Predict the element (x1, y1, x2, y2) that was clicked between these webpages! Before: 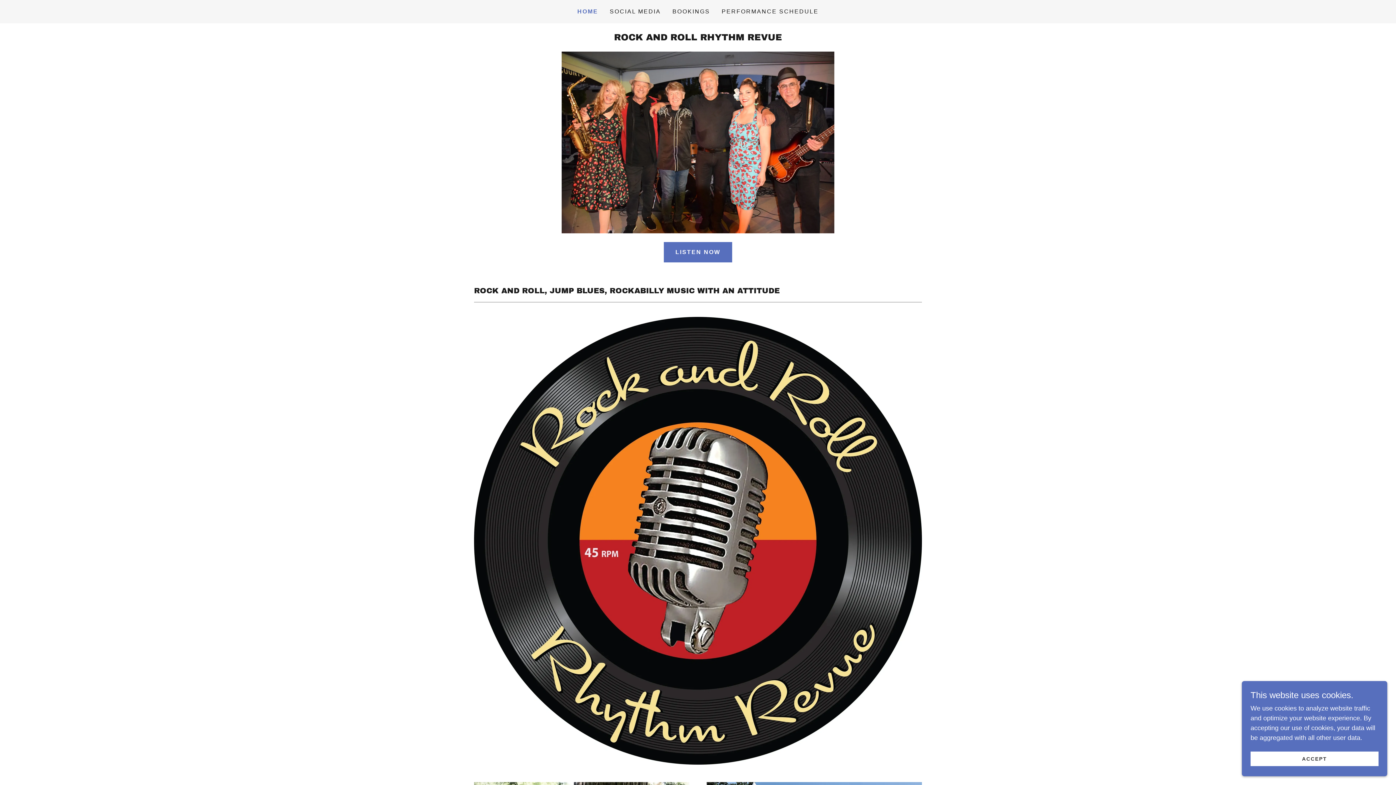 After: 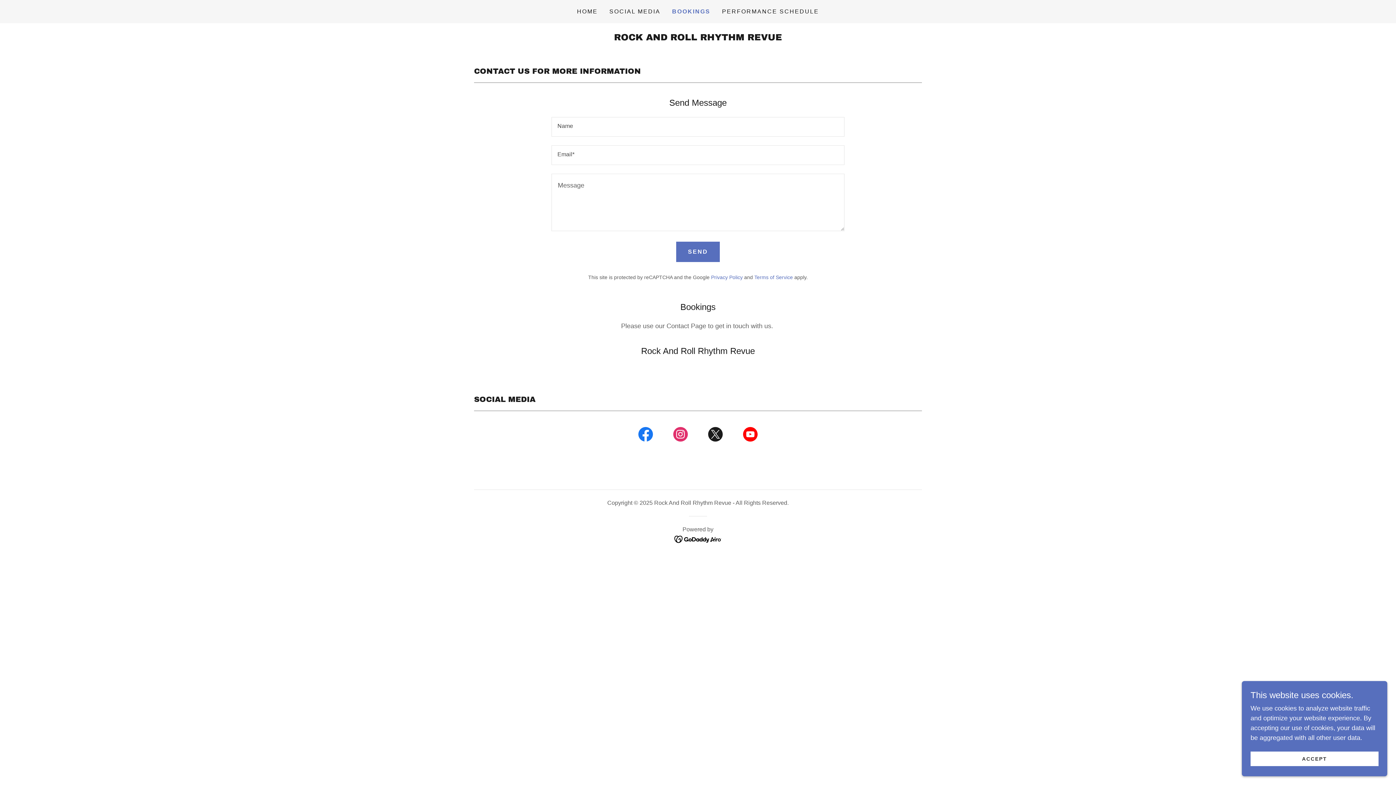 Action: bbox: (670, 5, 712, 18) label: BOOKINGS